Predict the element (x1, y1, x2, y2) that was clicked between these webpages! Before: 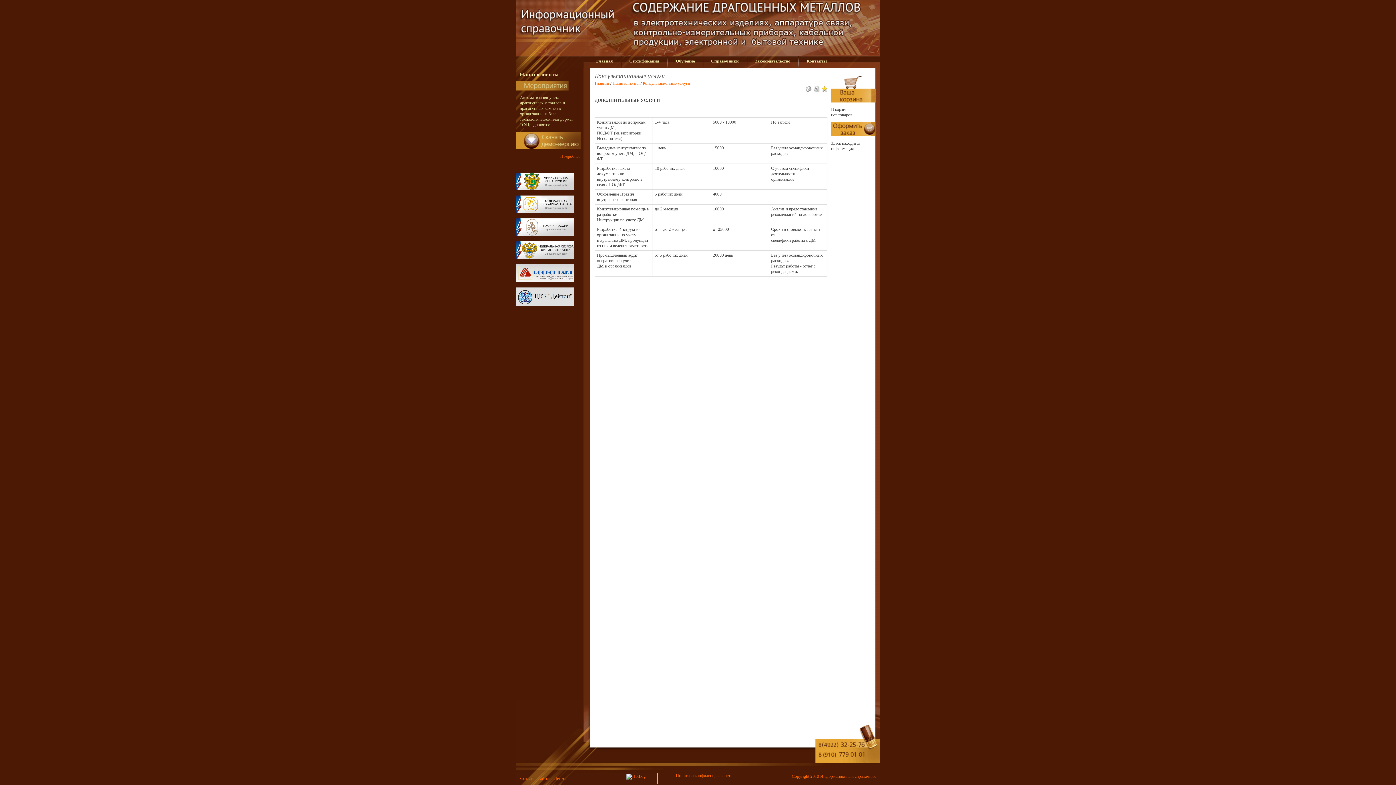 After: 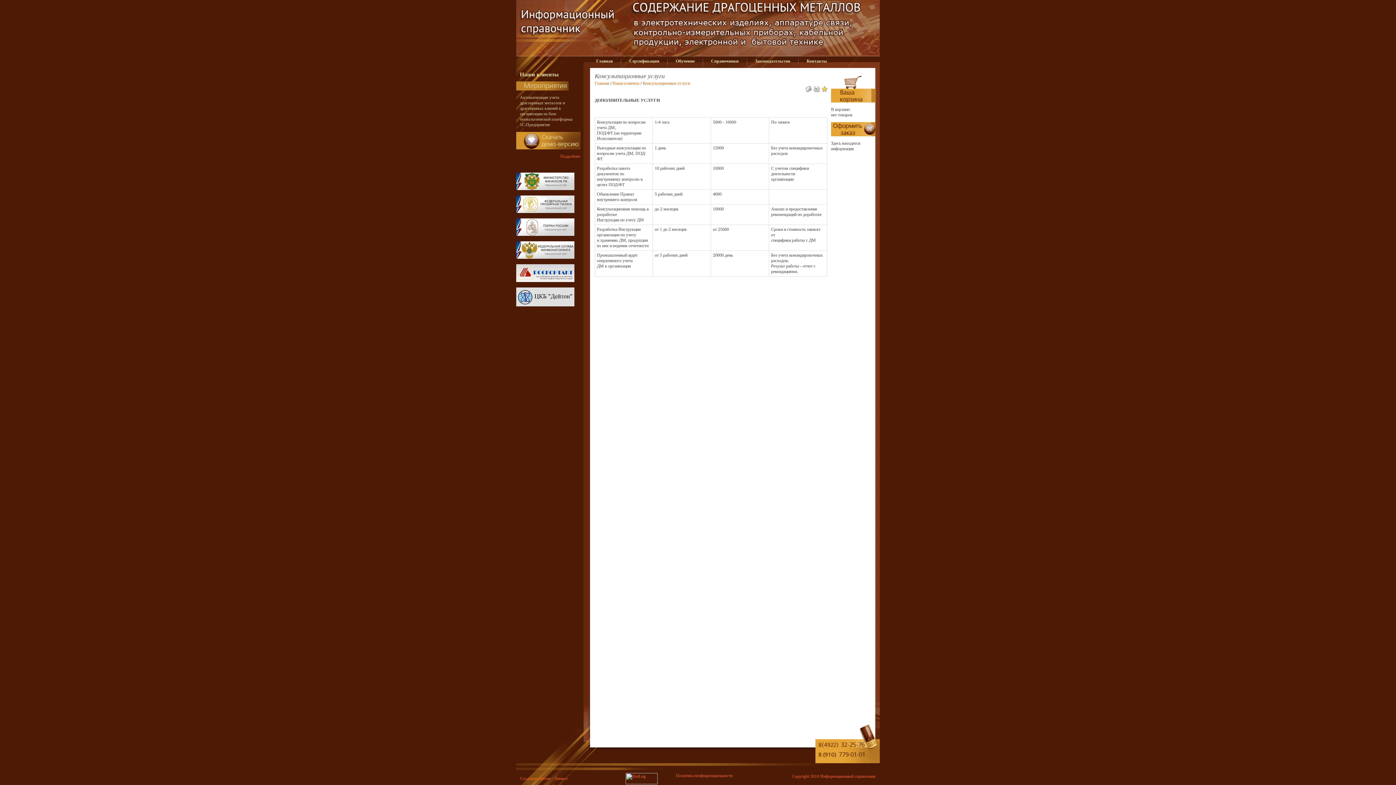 Action: bbox: (516, 132, 580, 149)